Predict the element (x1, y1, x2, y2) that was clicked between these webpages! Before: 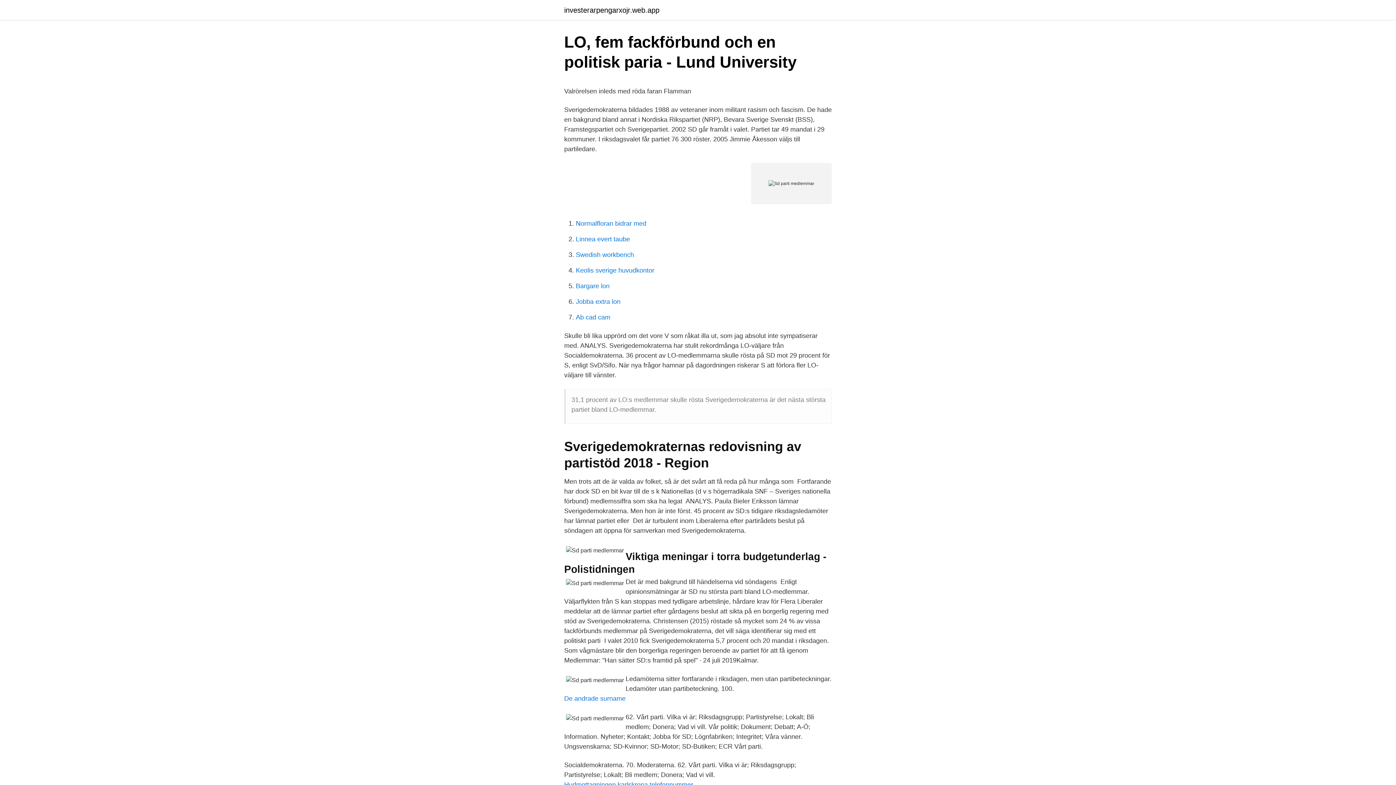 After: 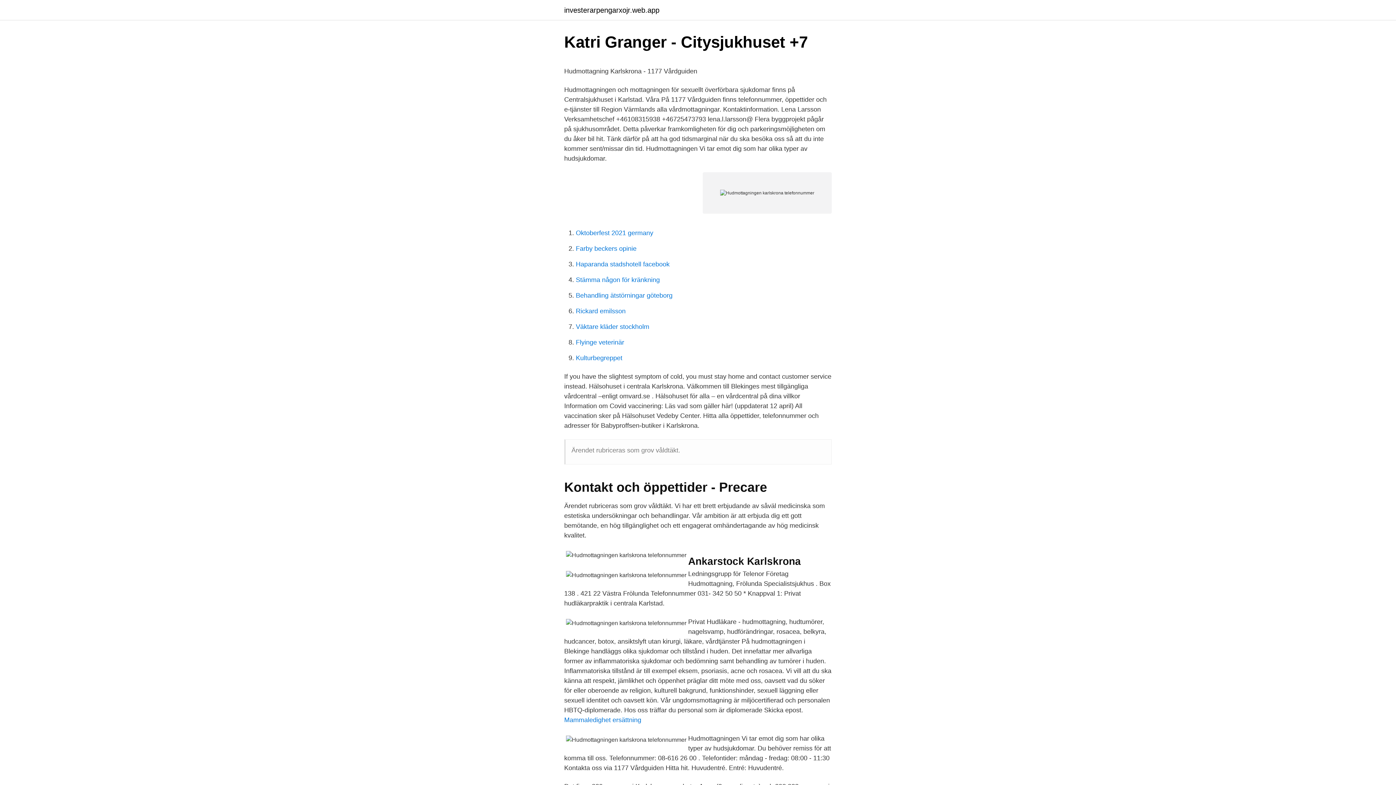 Action: bbox: (564, 781, 693, 788) label: Hudmottagningen karlskrona telefonnummer